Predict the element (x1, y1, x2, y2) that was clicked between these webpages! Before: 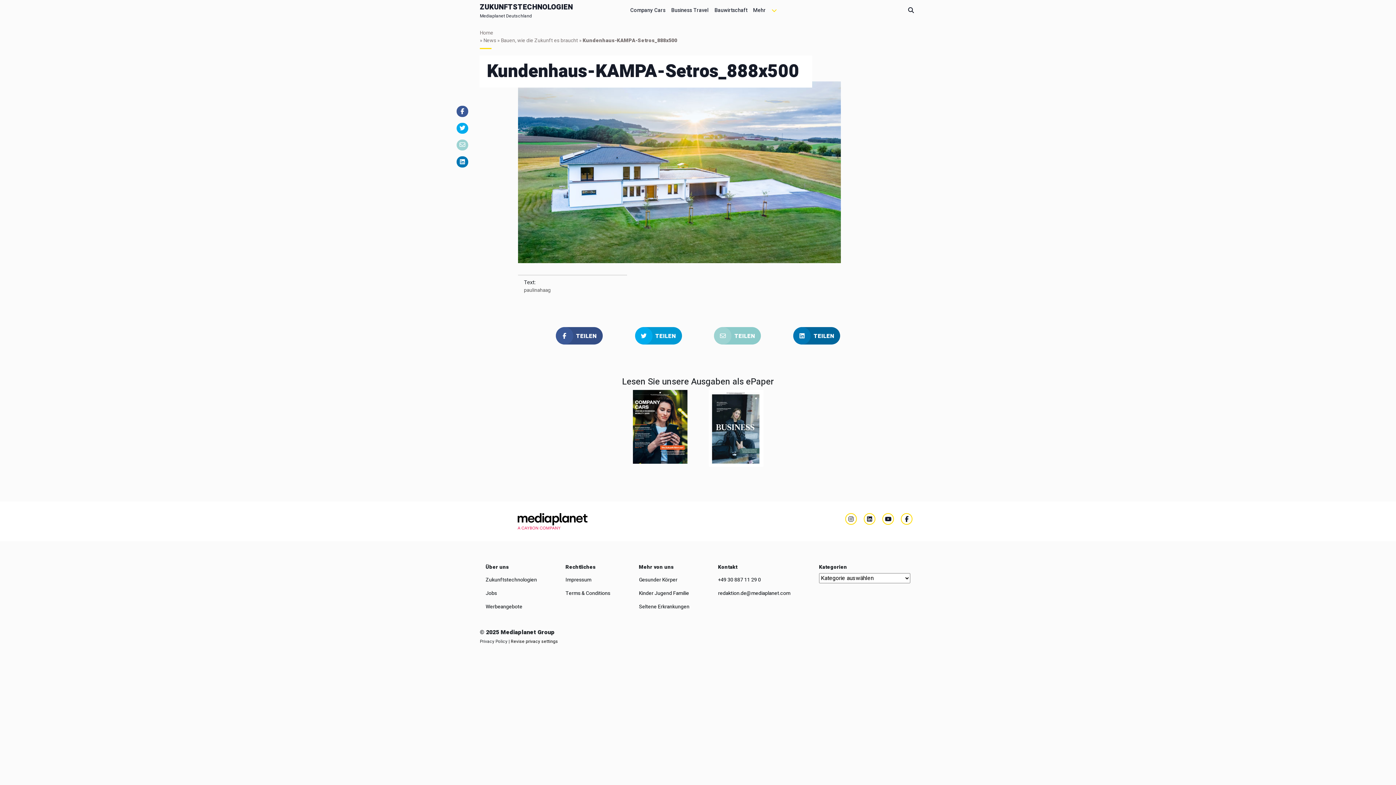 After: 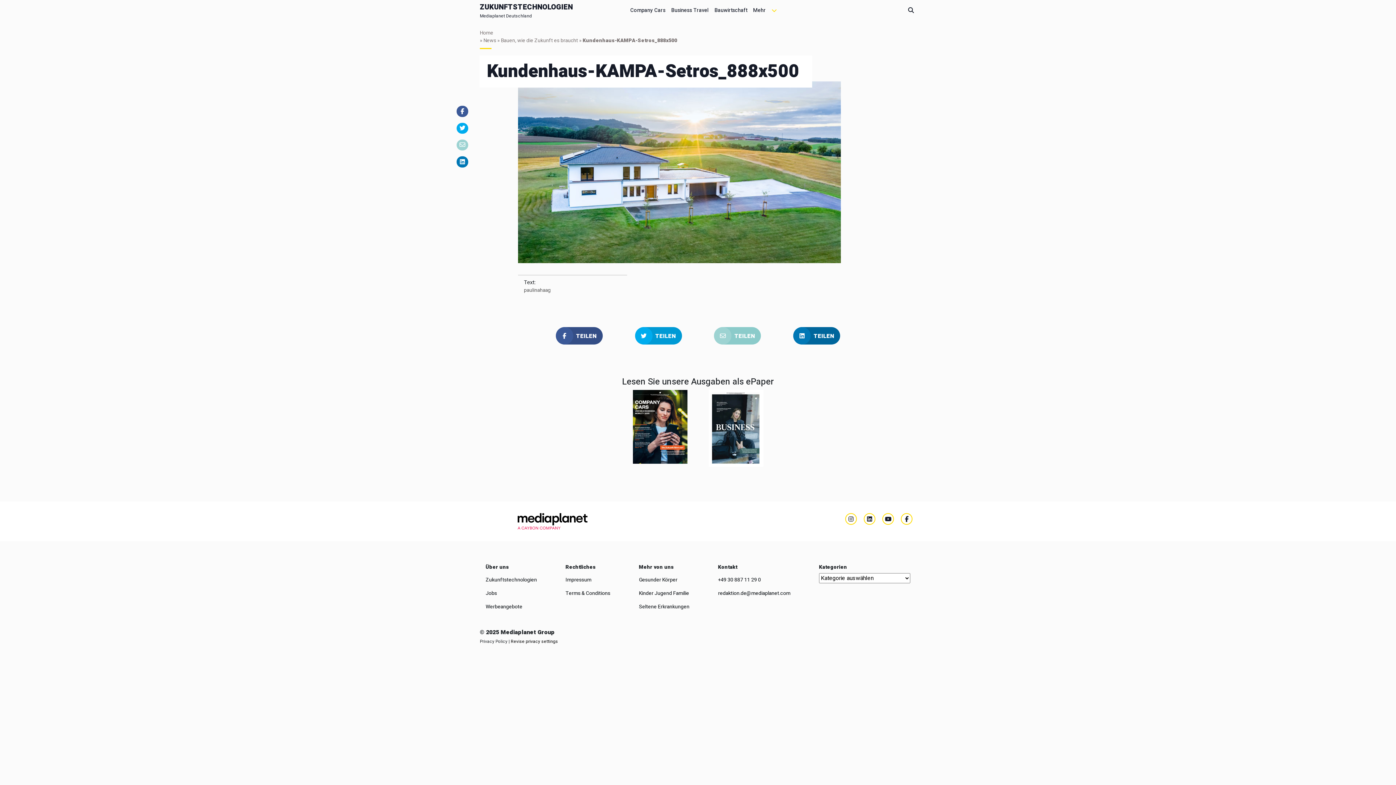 Action: bbox: (485, 589, 497, 597) label: Jobs